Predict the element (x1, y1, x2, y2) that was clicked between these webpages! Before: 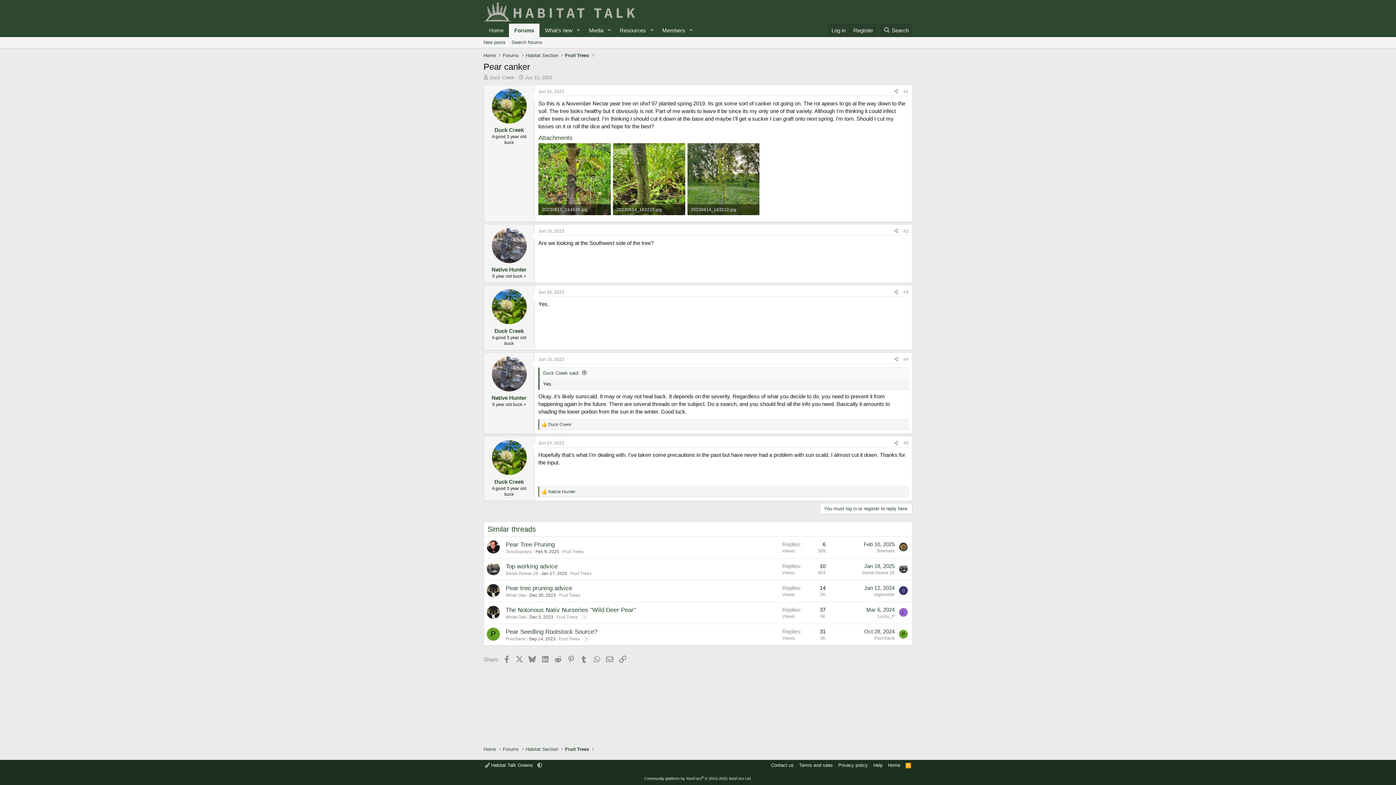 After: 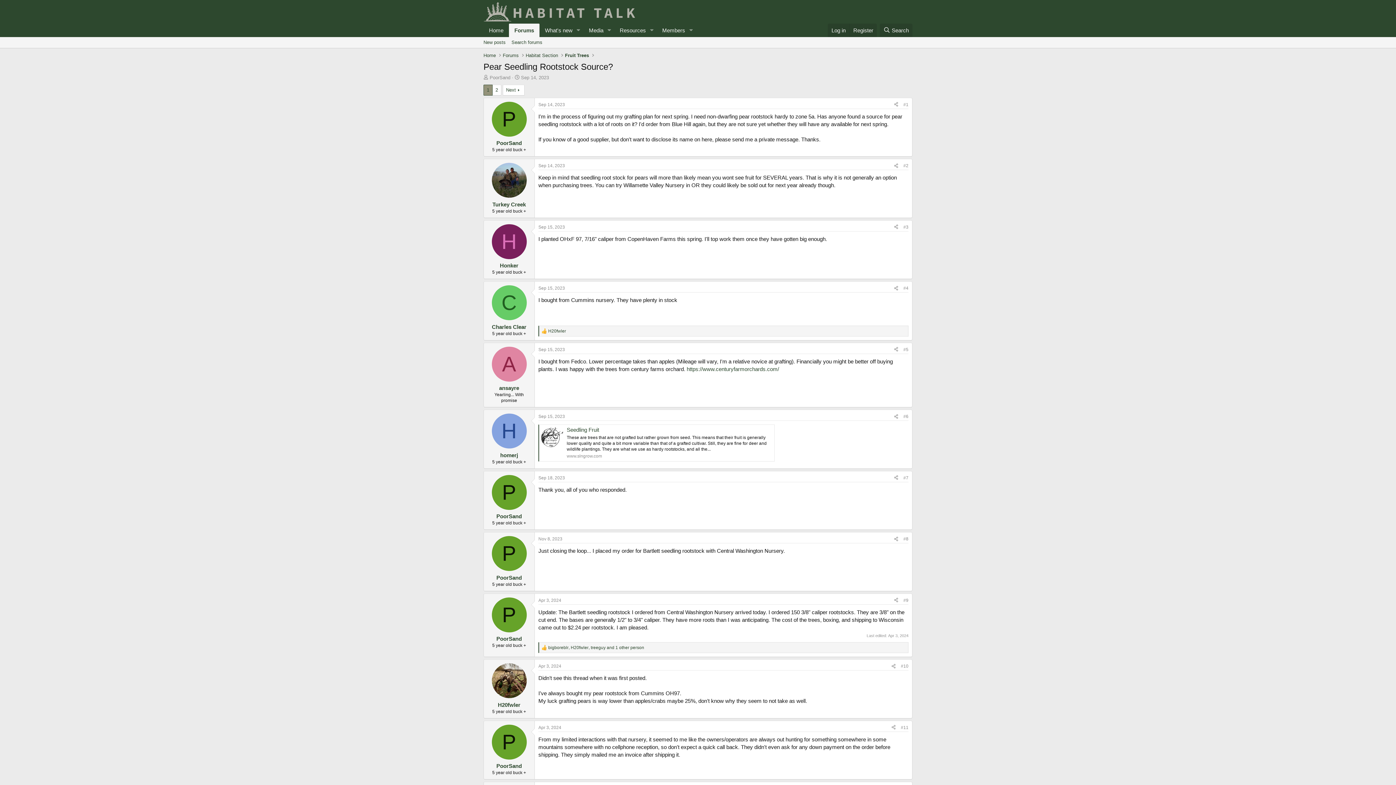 Action: label: Sep 14, 2023 bbox: (529, 636, 555, 641)